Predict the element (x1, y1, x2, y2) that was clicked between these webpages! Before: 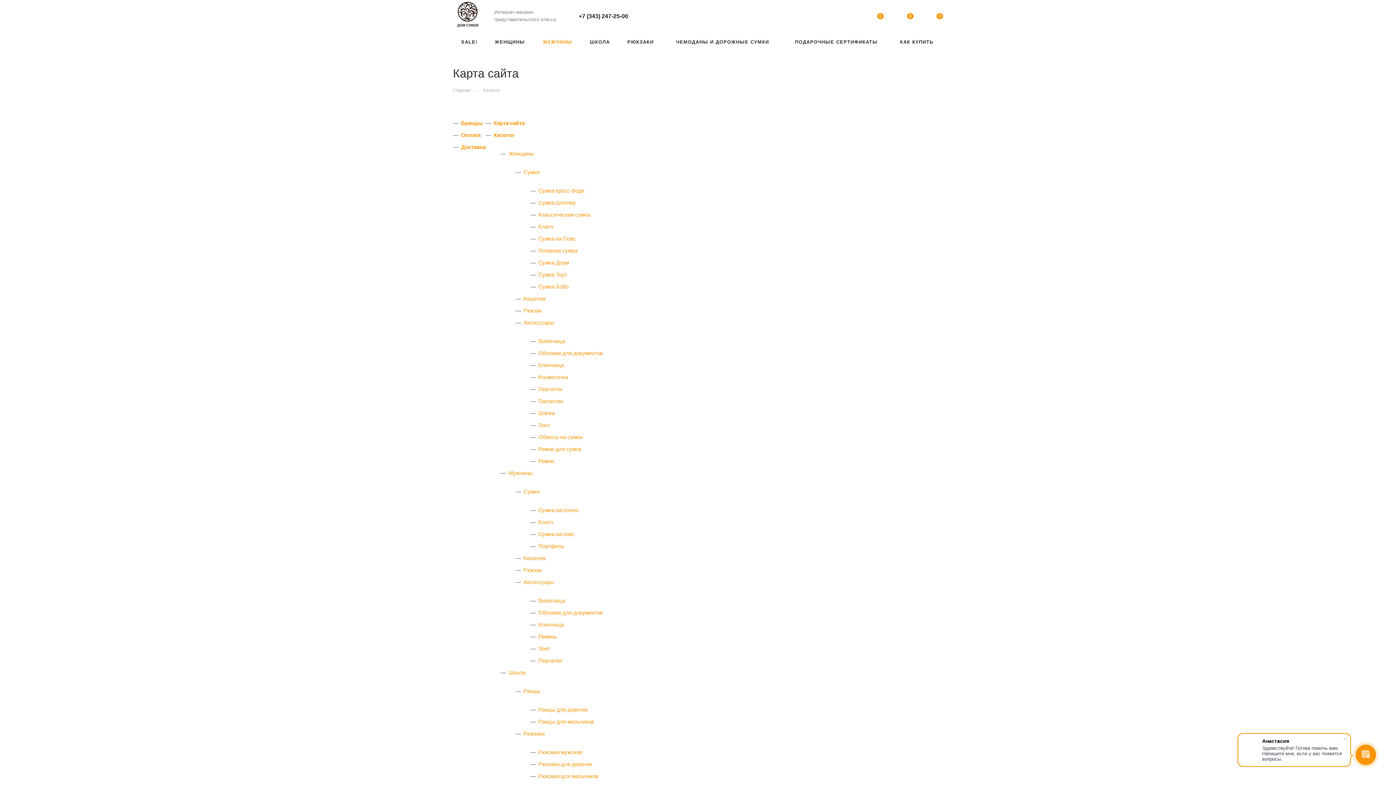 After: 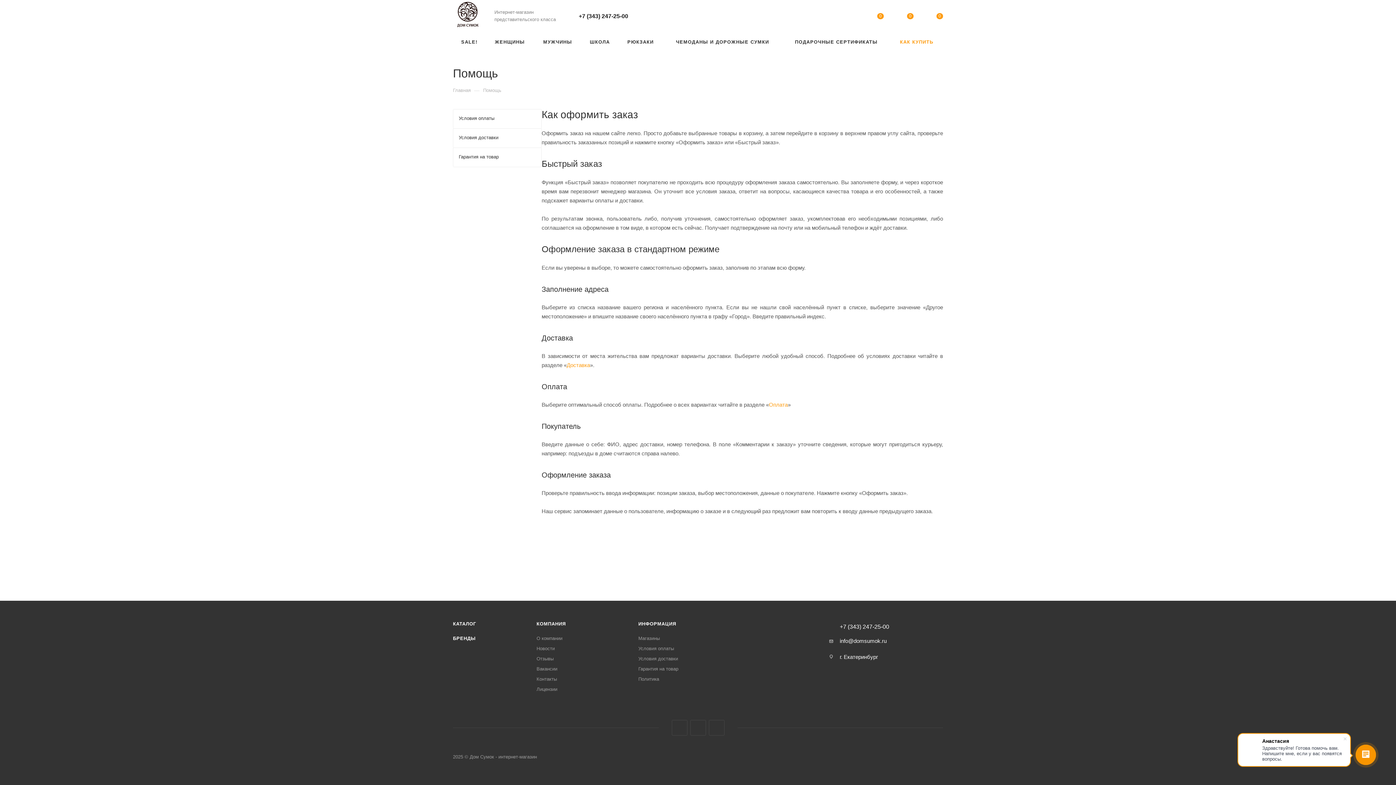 Action: label: КАК КУПИТЬ bbox: (890, 32, 943, 51)